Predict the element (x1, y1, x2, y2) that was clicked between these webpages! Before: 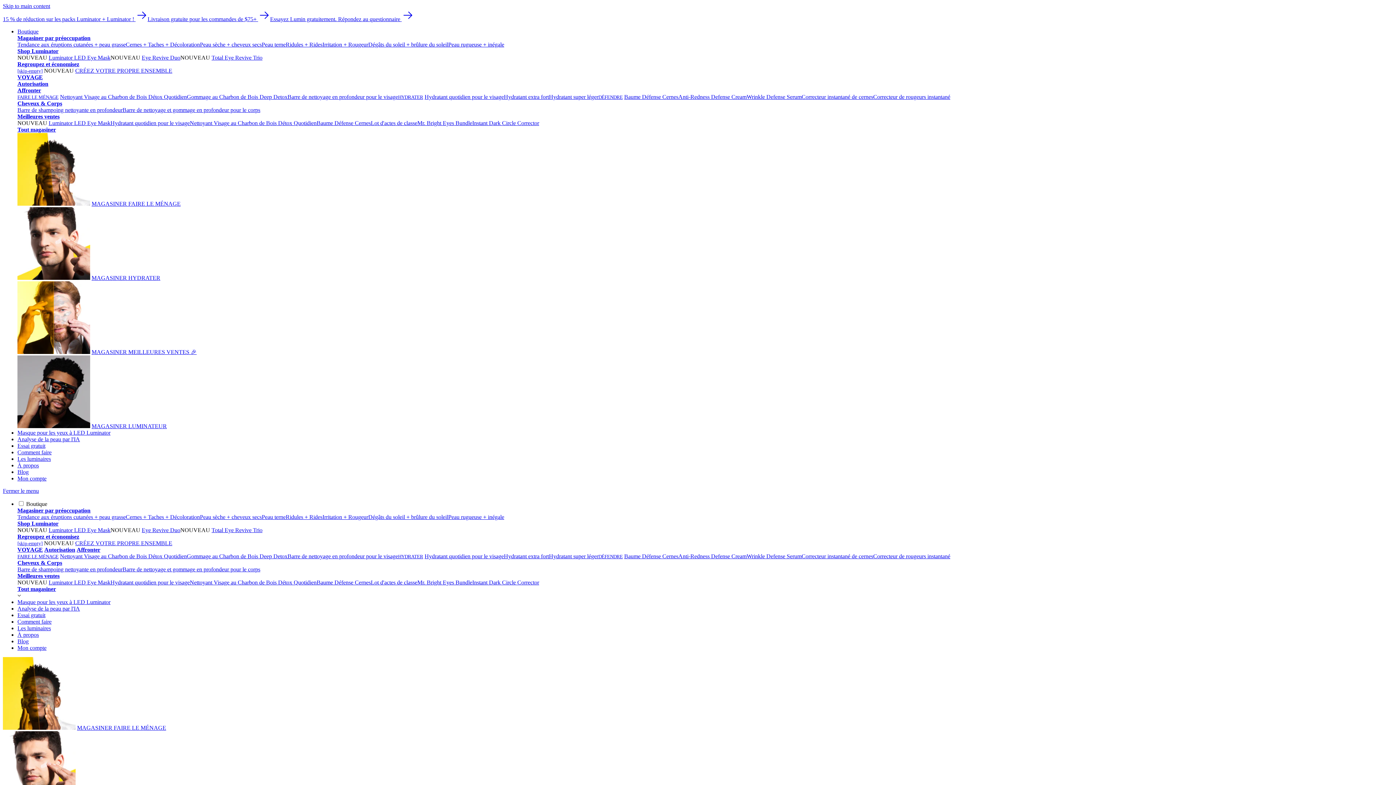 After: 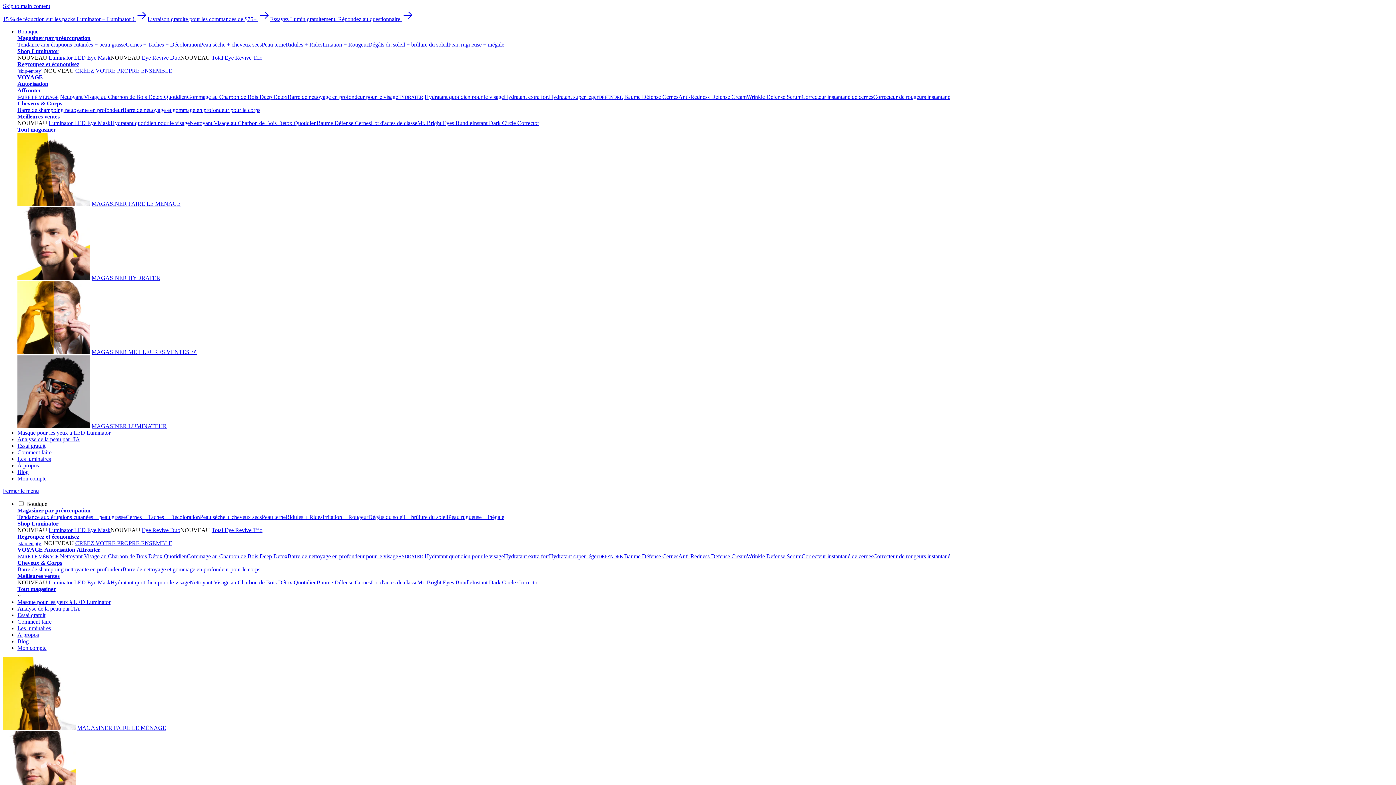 Action: label: Shop Luminator bbox: (17, 520, 58, 526)